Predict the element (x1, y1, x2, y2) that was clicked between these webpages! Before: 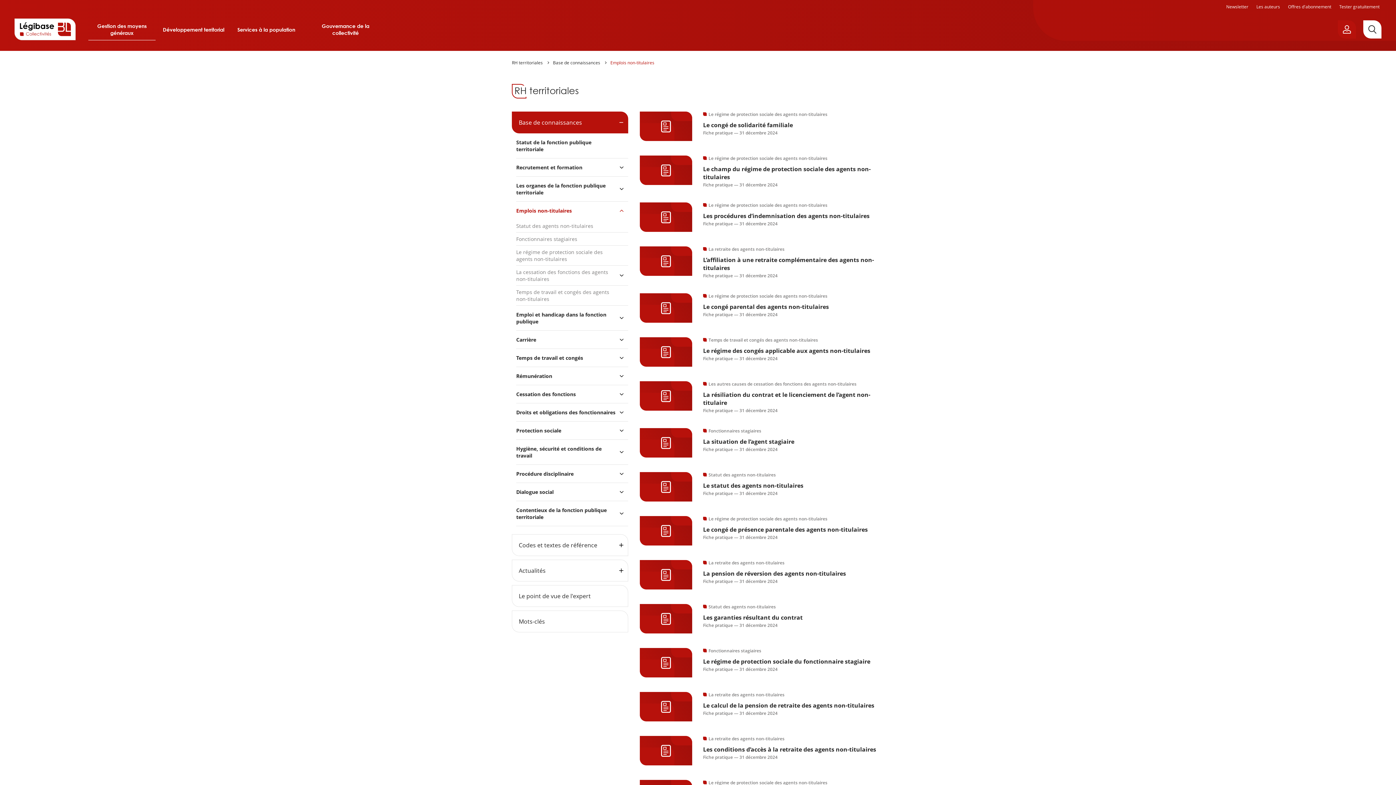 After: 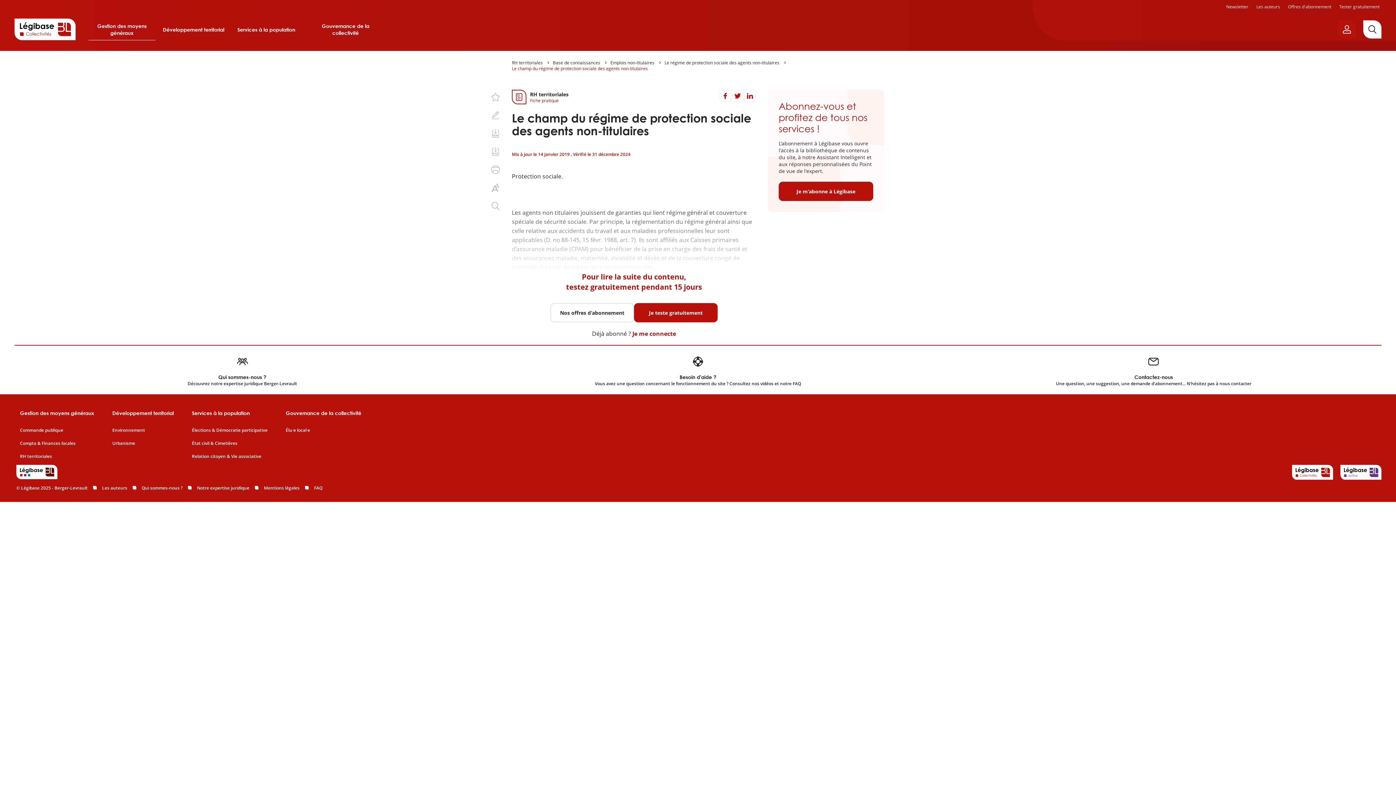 Action: label: Le régime de protection sociale des agents non-titulaires

Le champ du régime de protection sociale des agents non-titulaires

Fiche pratique — 31 décembre 2024 bbox: (640, 155, 884, 188)